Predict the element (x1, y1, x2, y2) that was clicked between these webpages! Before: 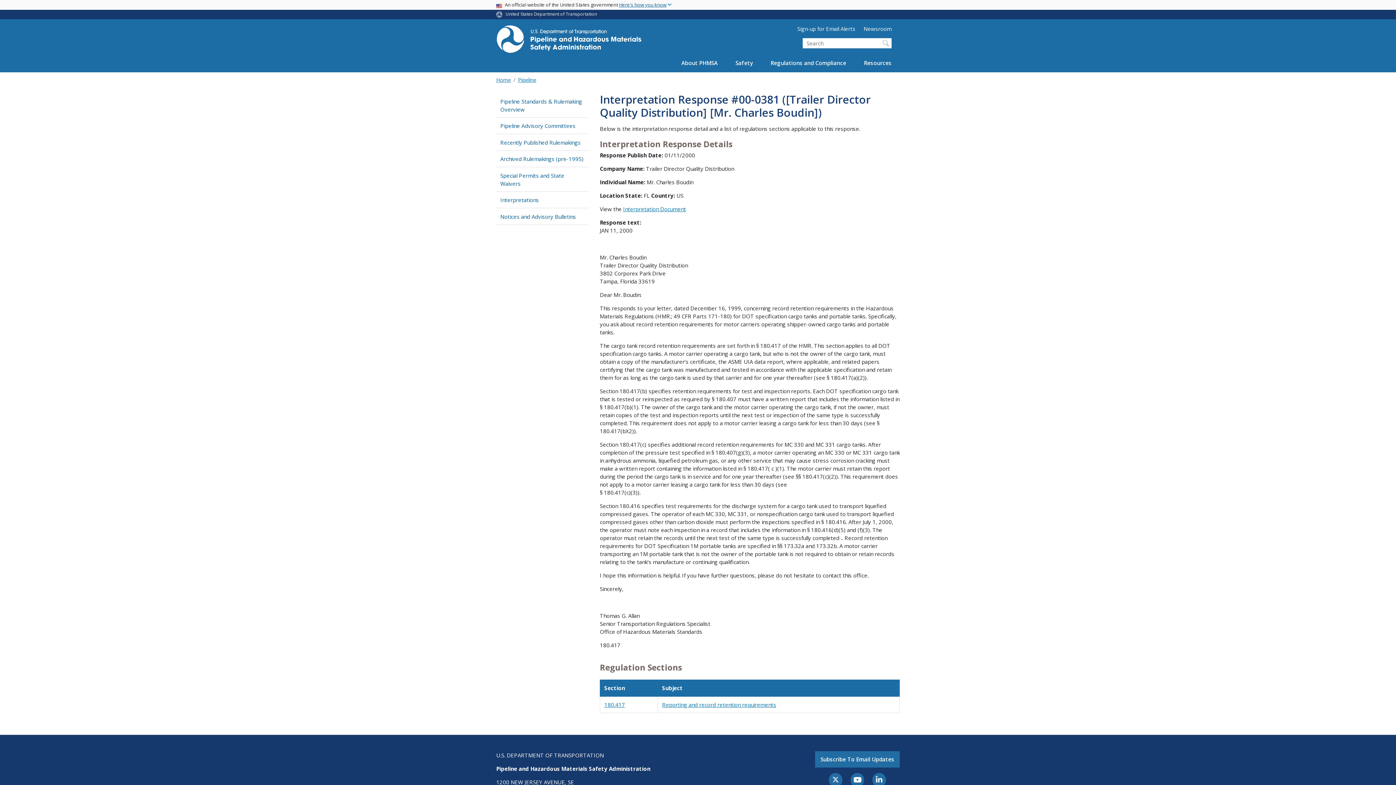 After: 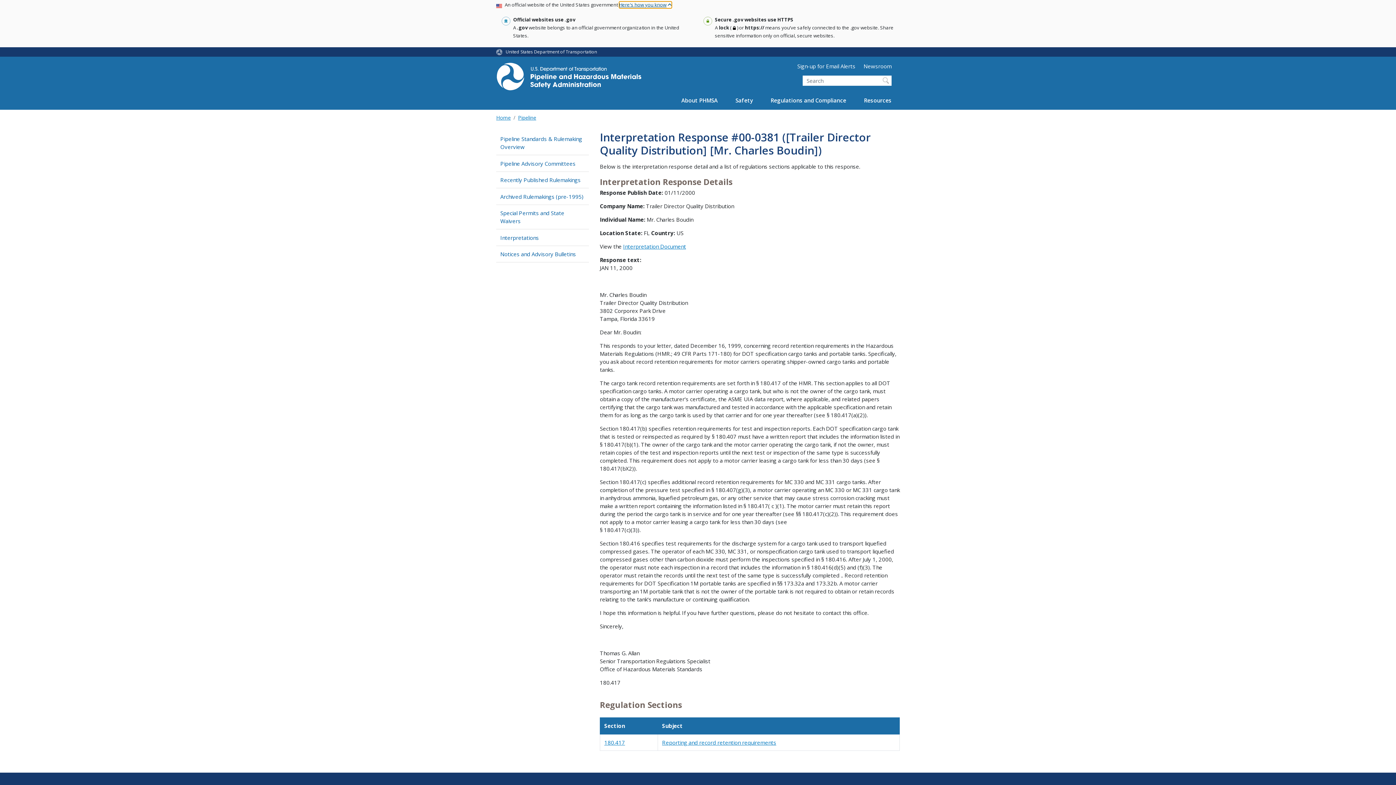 Action: label: Here's how you know bbox: (619, 1, 671, 8)